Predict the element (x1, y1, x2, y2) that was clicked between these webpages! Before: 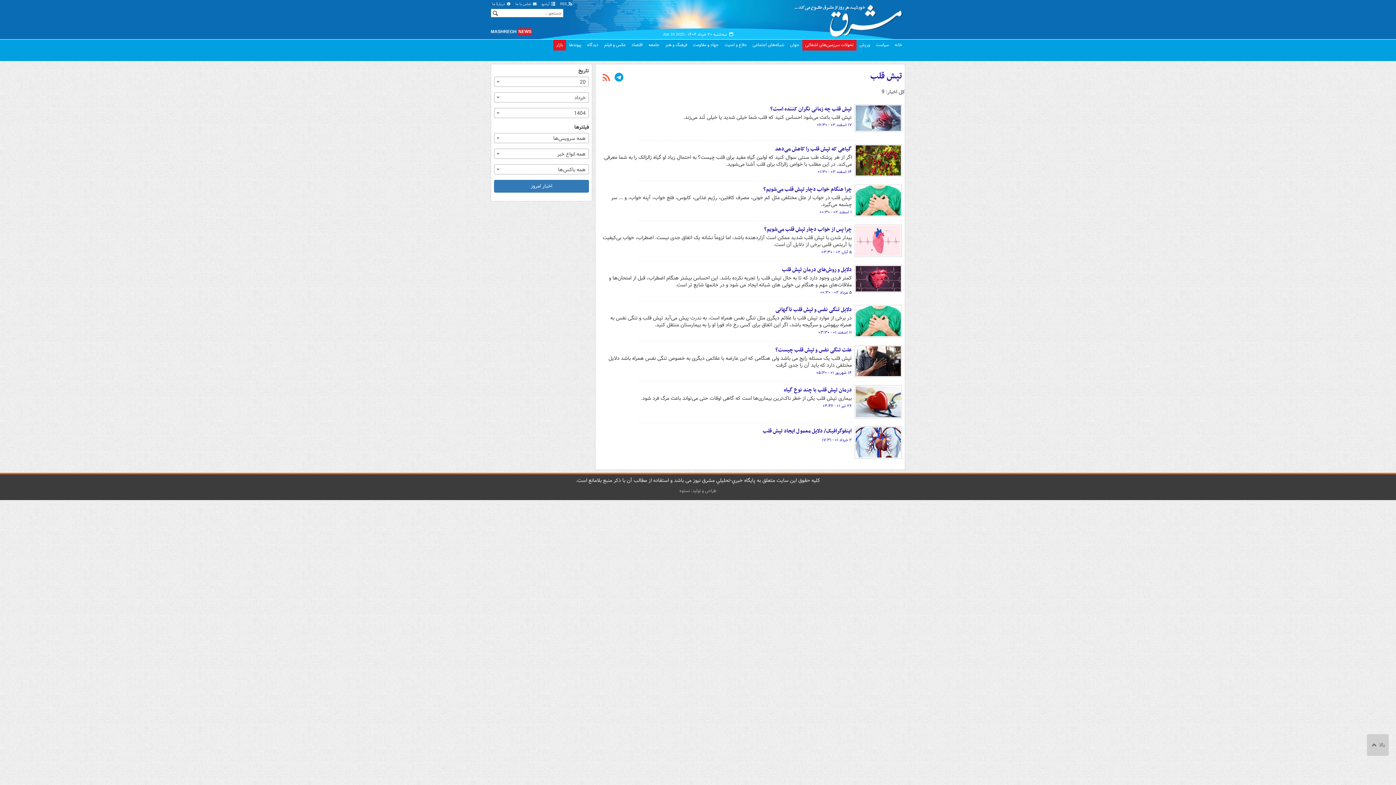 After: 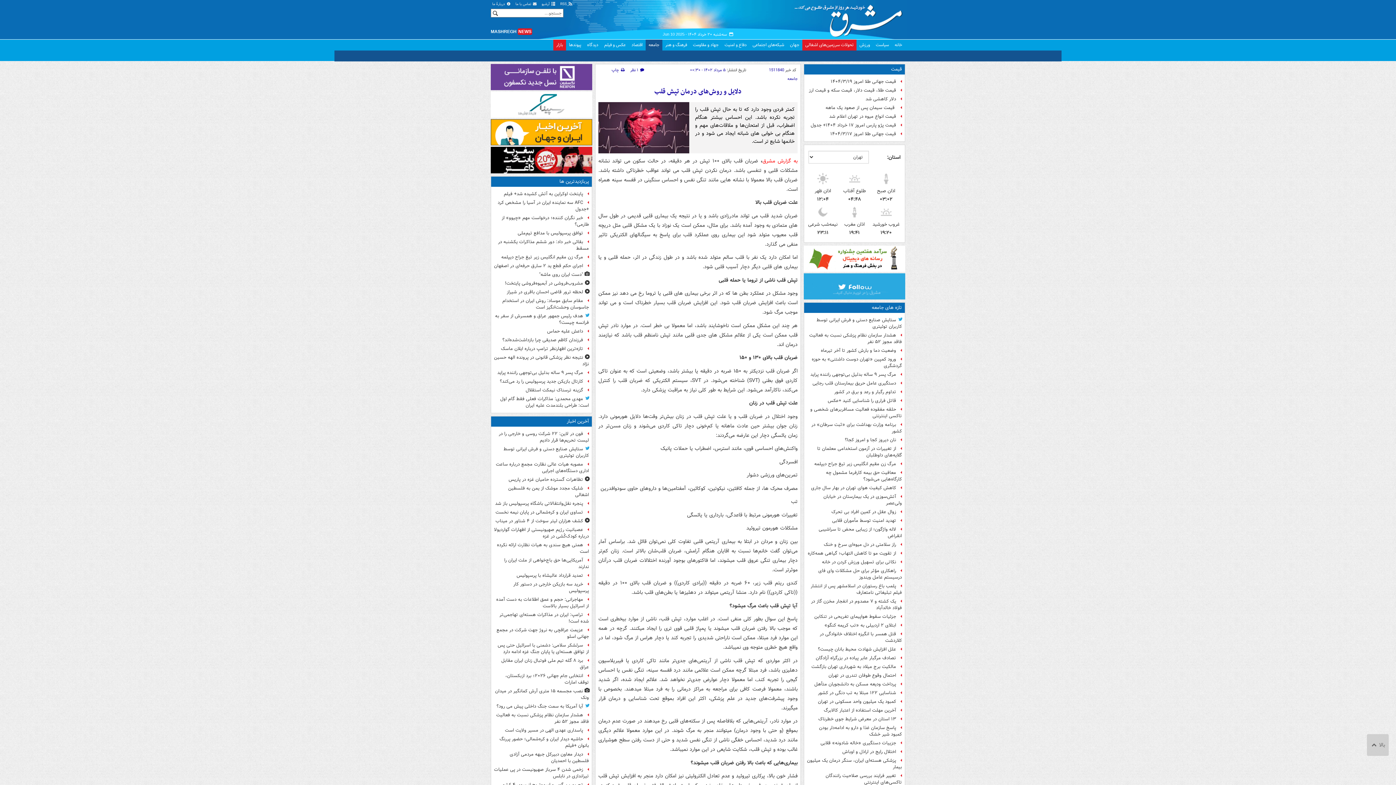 Action: bbox: (856, 266, 901, 291)